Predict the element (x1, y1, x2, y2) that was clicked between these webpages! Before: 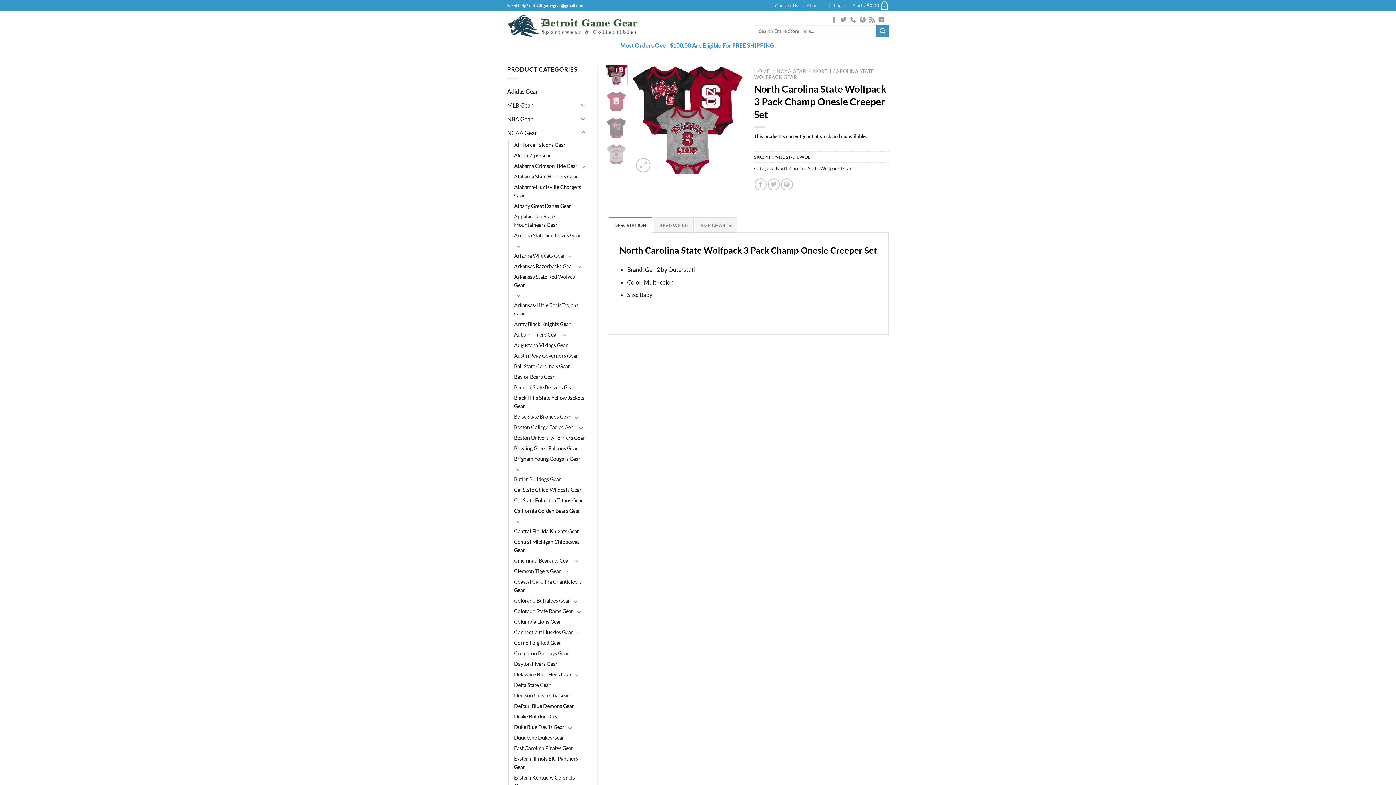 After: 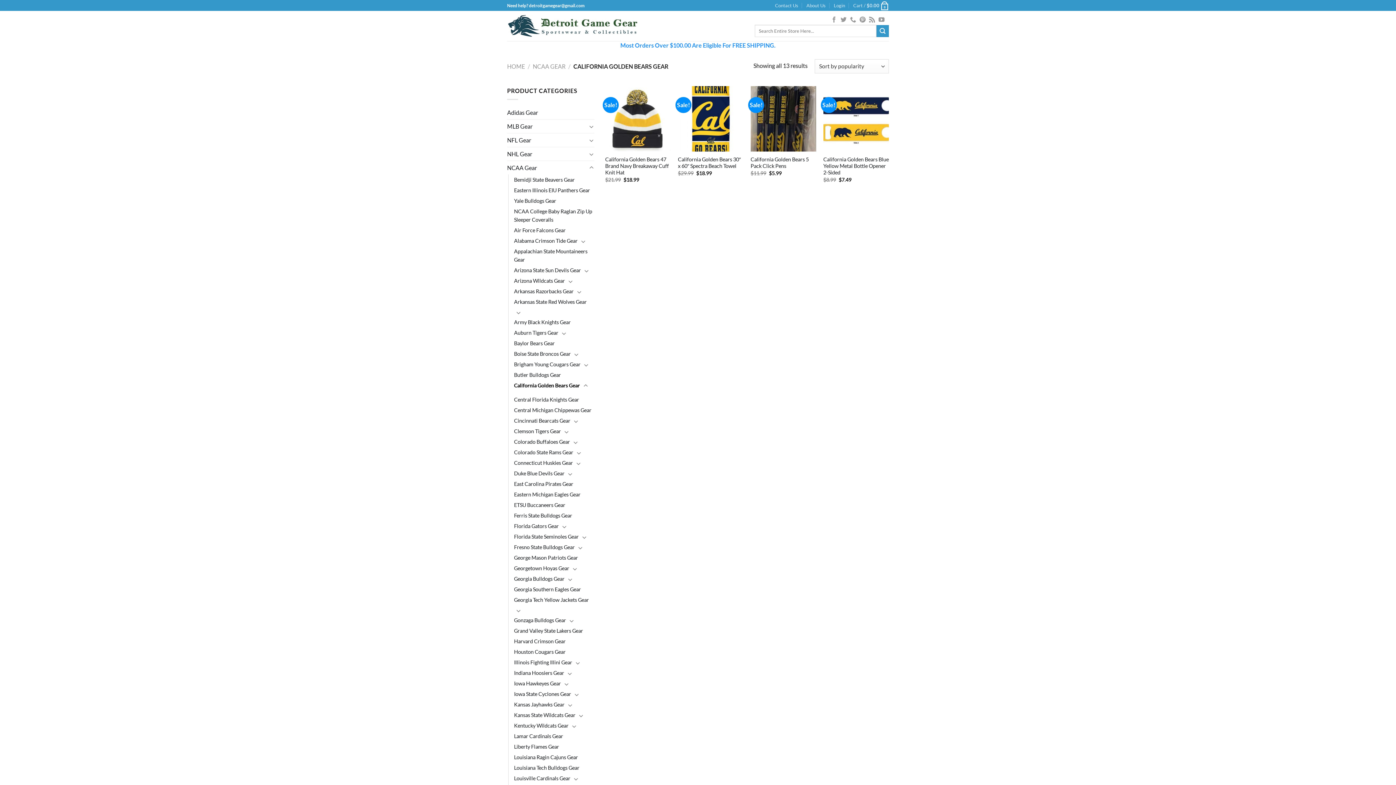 Action: label: California Golden Bears Gear bbox: (514, 505, 580, 516)